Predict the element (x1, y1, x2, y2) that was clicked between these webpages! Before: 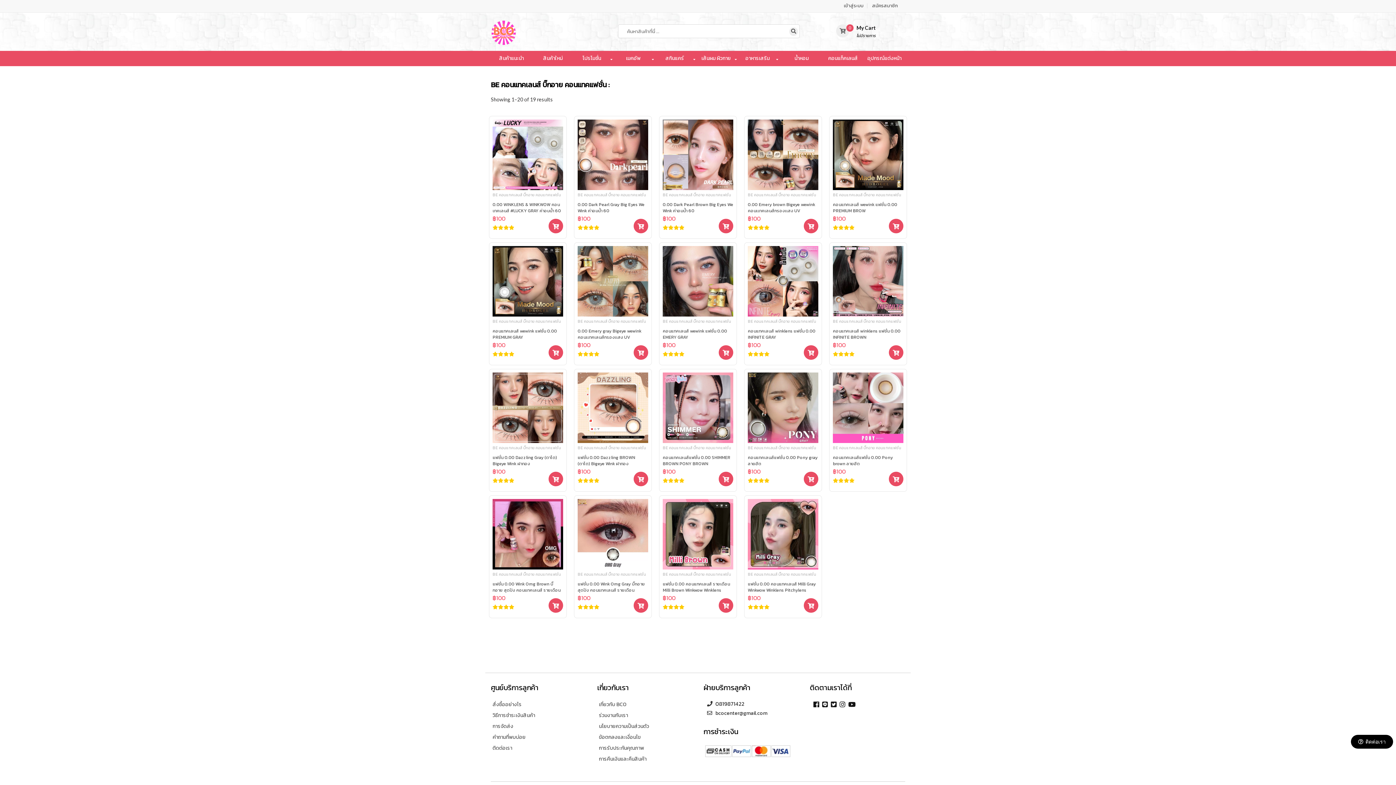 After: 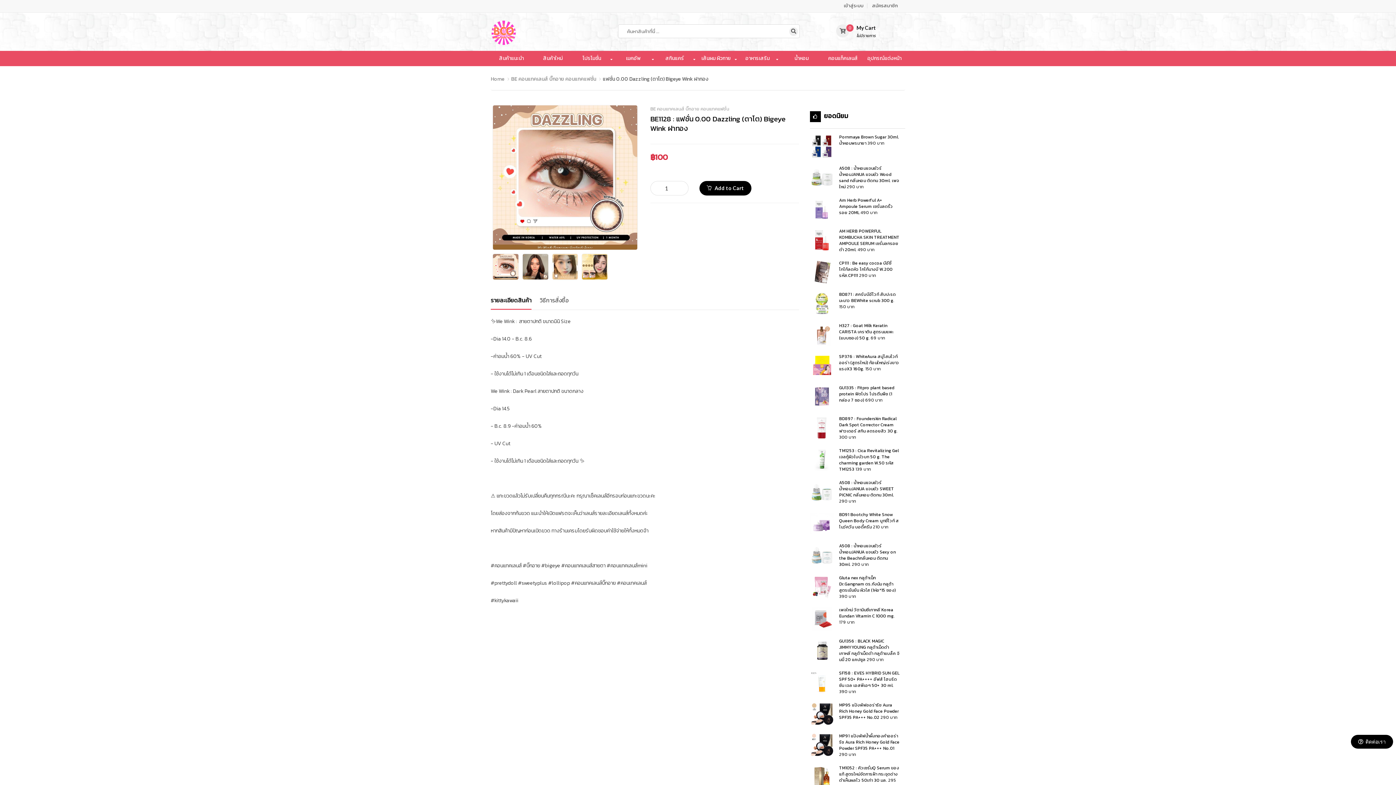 Action: label: แฟชั่น 0.00 Dazzling BROWN (ตาโต) Bigeye Wink ฝาทอง bbox: (577, 454, 648, 467)